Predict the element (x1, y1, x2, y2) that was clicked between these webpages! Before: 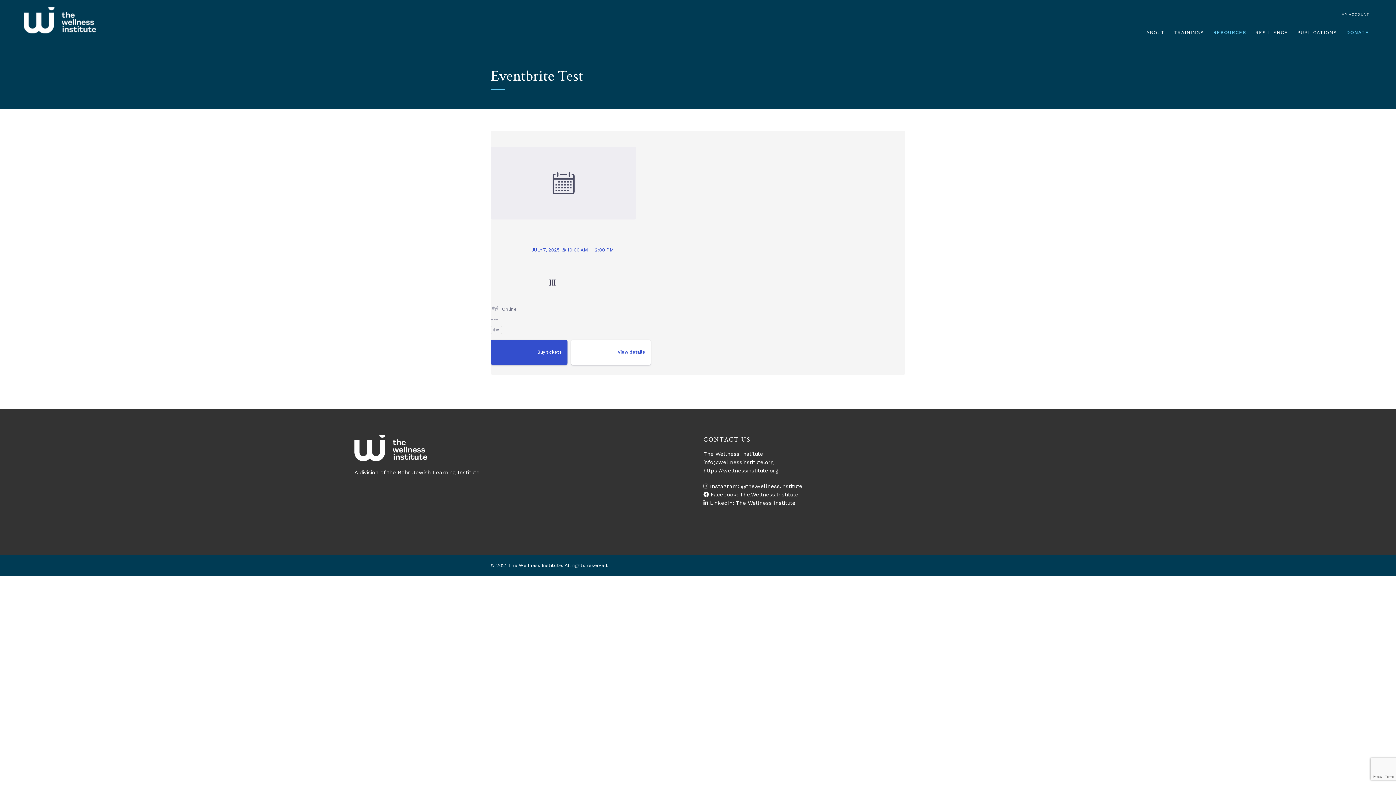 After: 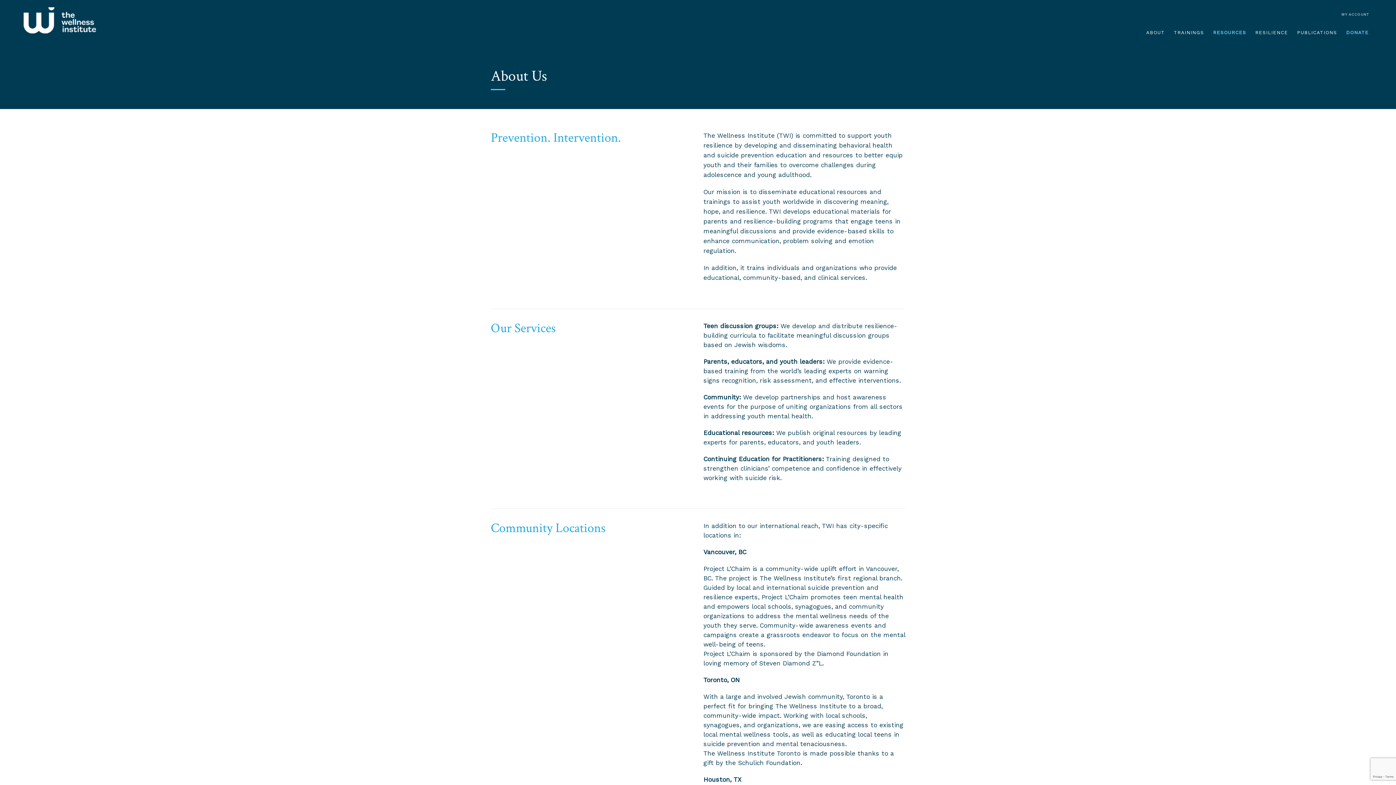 Action: label: ABOUT bbox: (1146, 23, 1165, 41)